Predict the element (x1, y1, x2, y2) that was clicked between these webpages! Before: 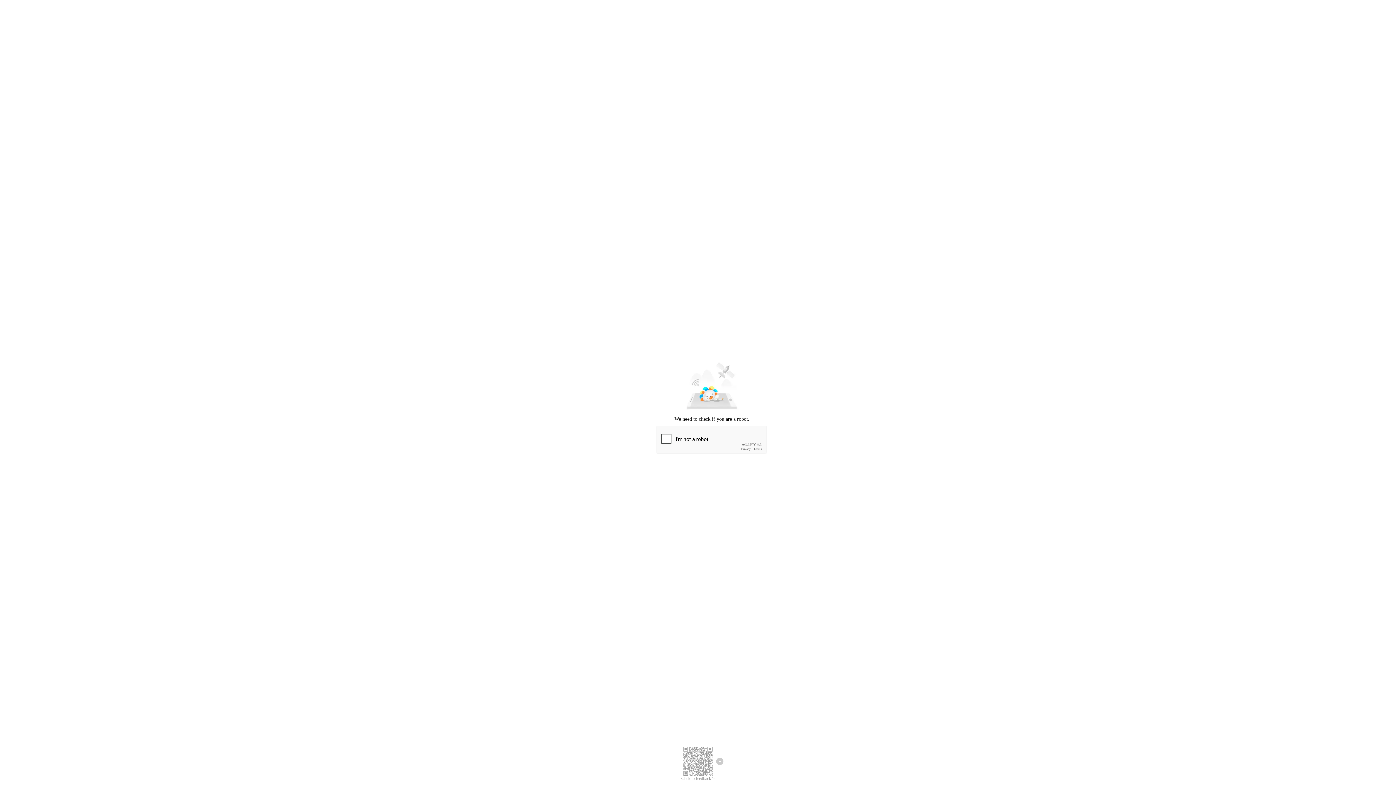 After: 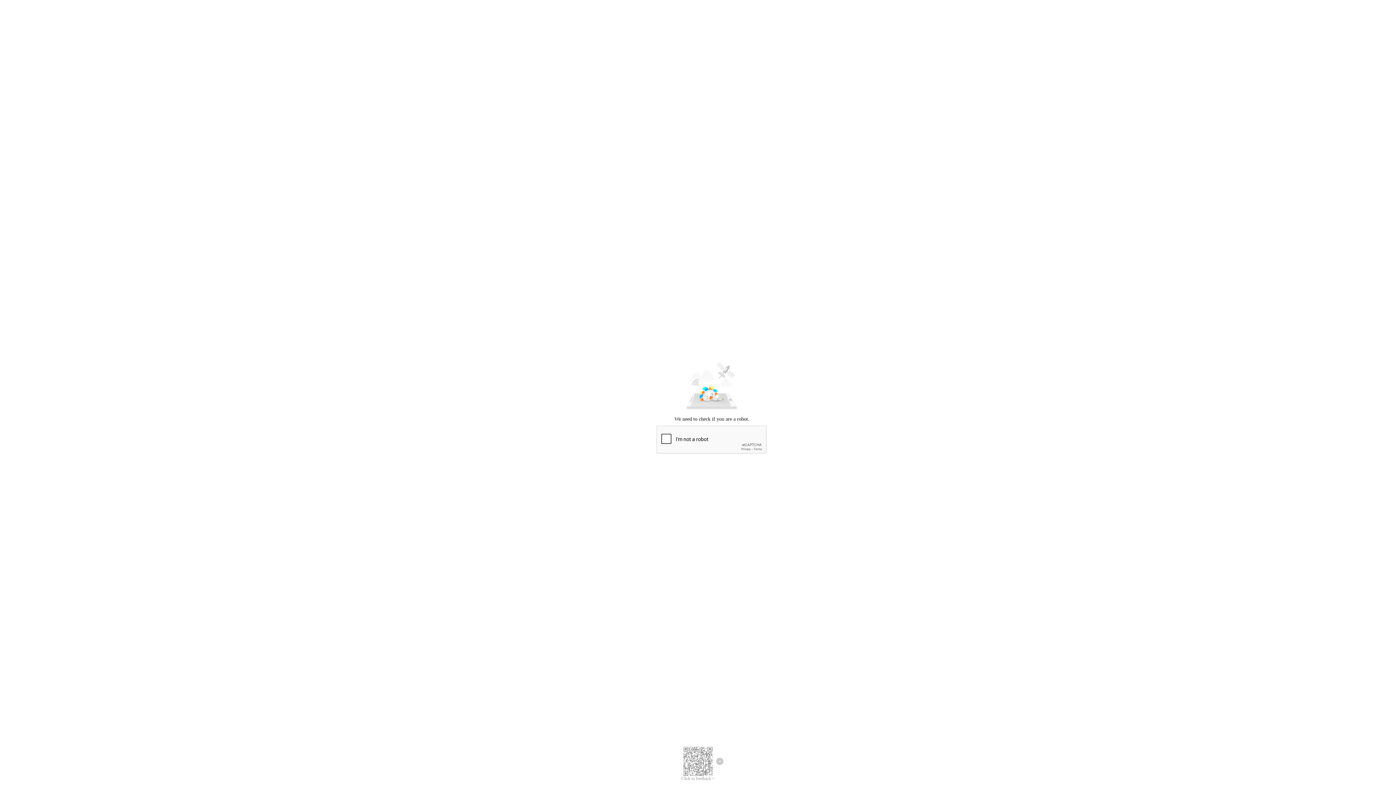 Action: bbox: (681, 776, 714, 781) label: Click to feedback >